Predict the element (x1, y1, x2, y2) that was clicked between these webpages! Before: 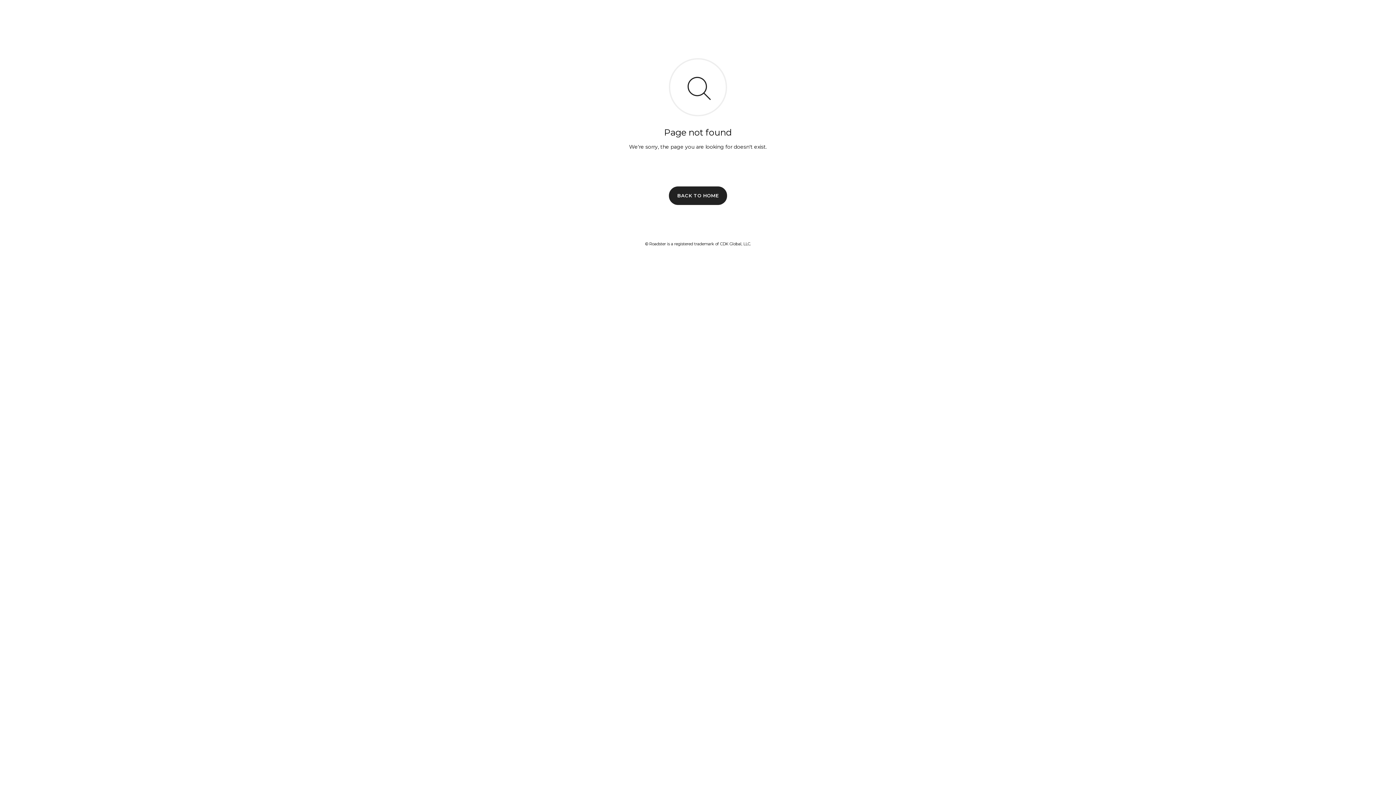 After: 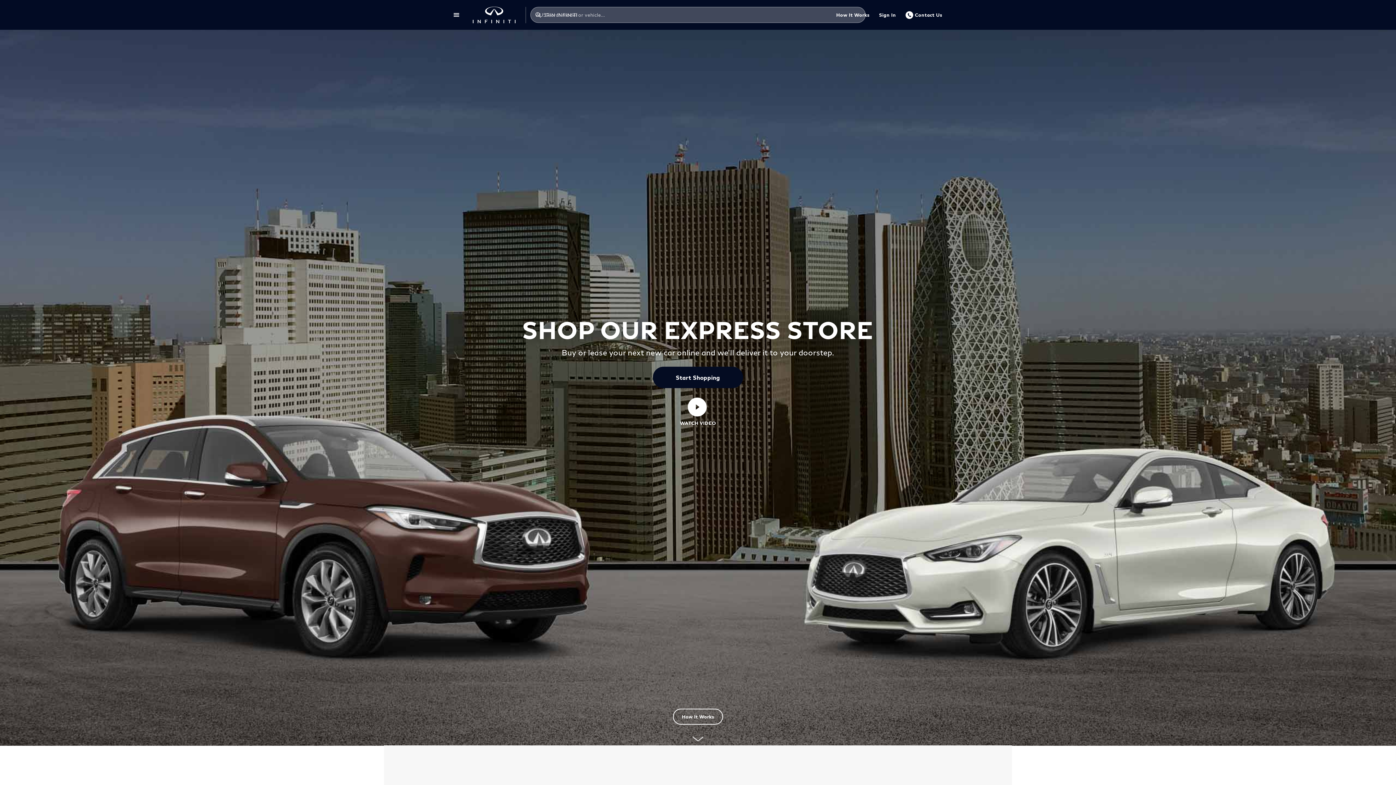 Action: label: BACK TO HOME bbox: (669, 186, 727, 204)